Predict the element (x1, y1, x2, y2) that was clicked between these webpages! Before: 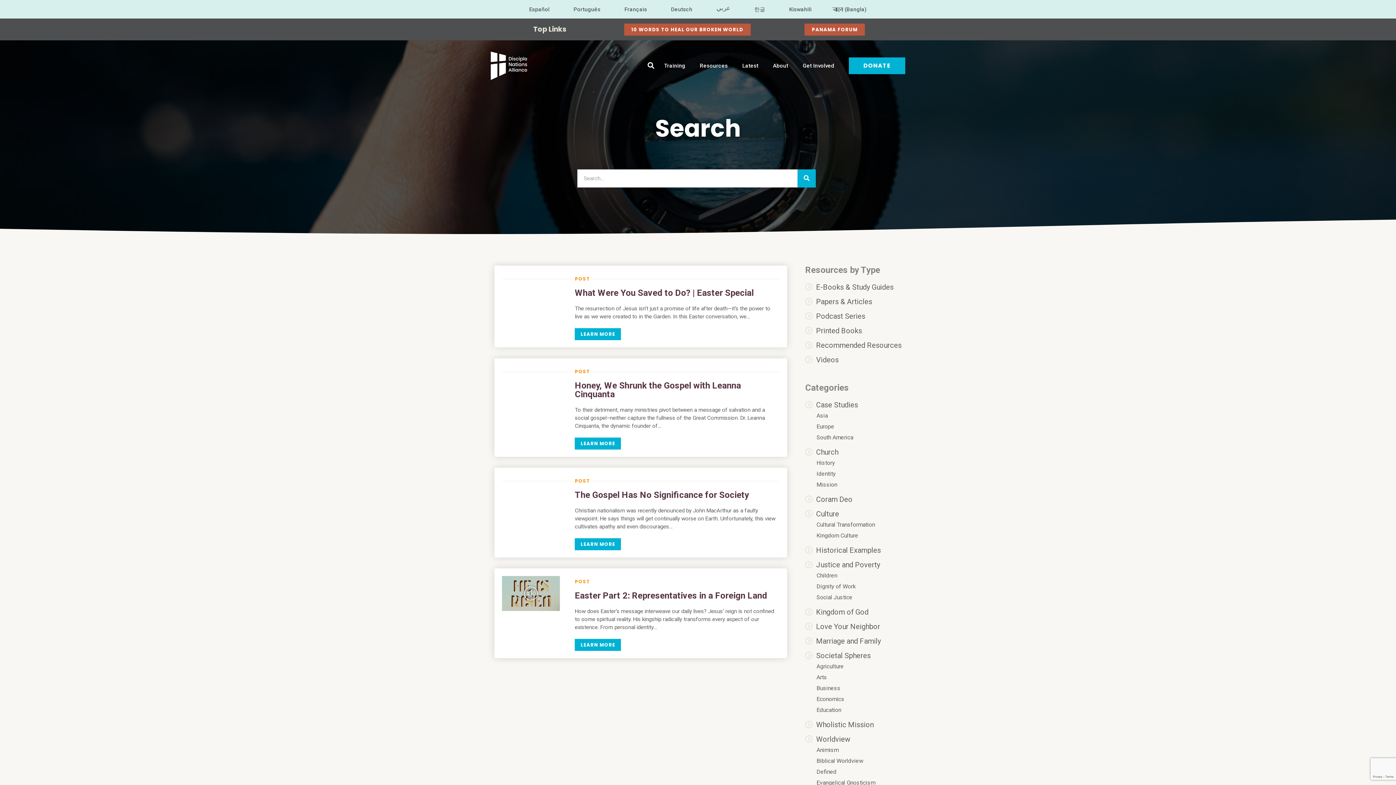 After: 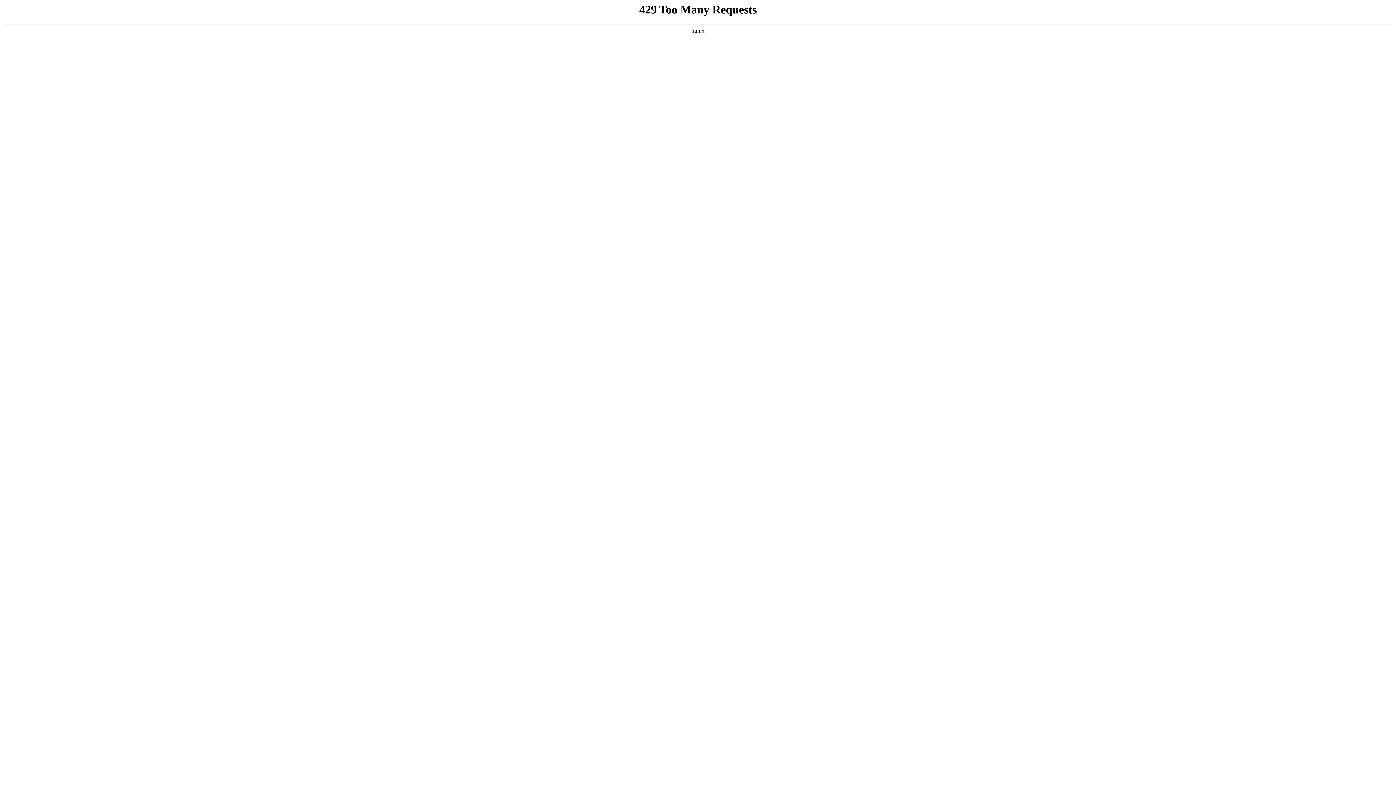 Action: label: Culture bbox: (816, 509, 839, 518)